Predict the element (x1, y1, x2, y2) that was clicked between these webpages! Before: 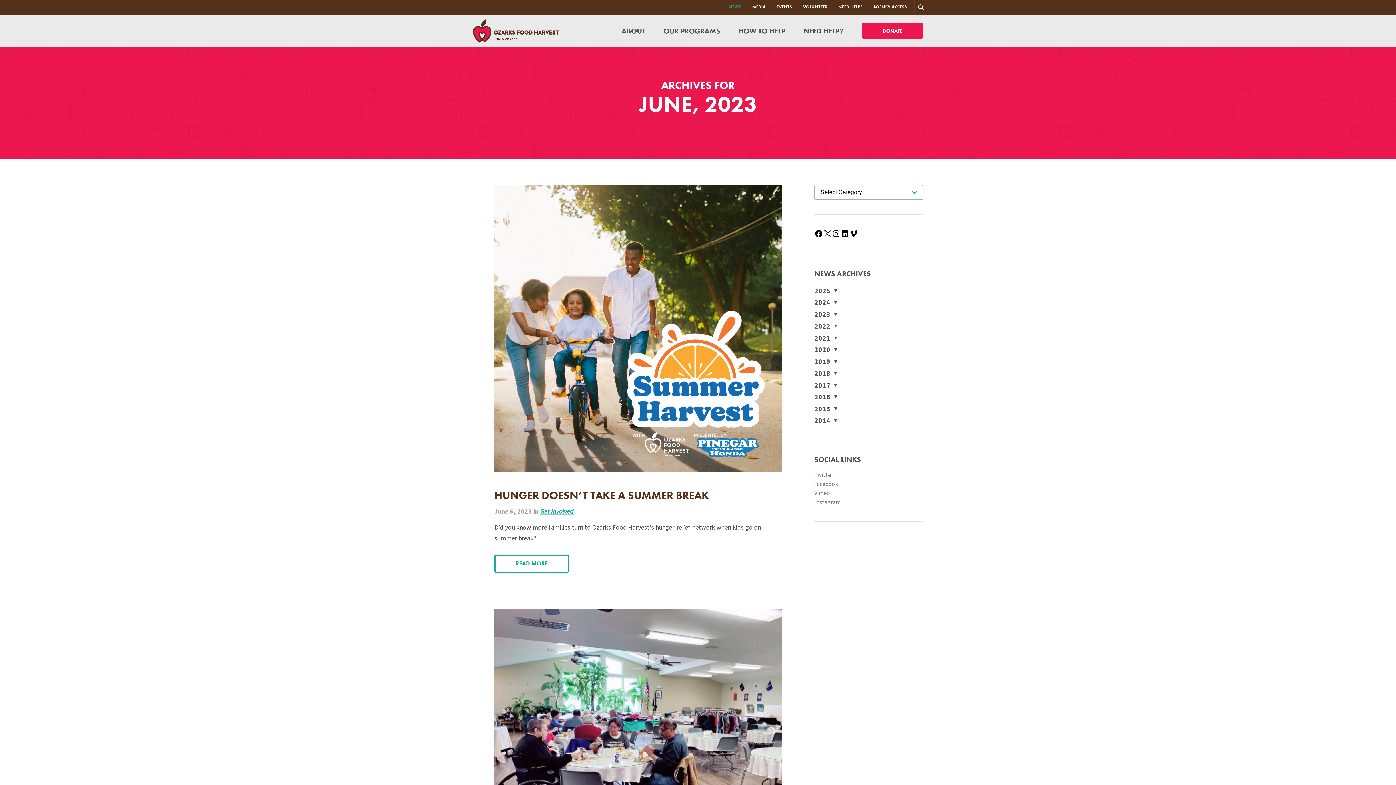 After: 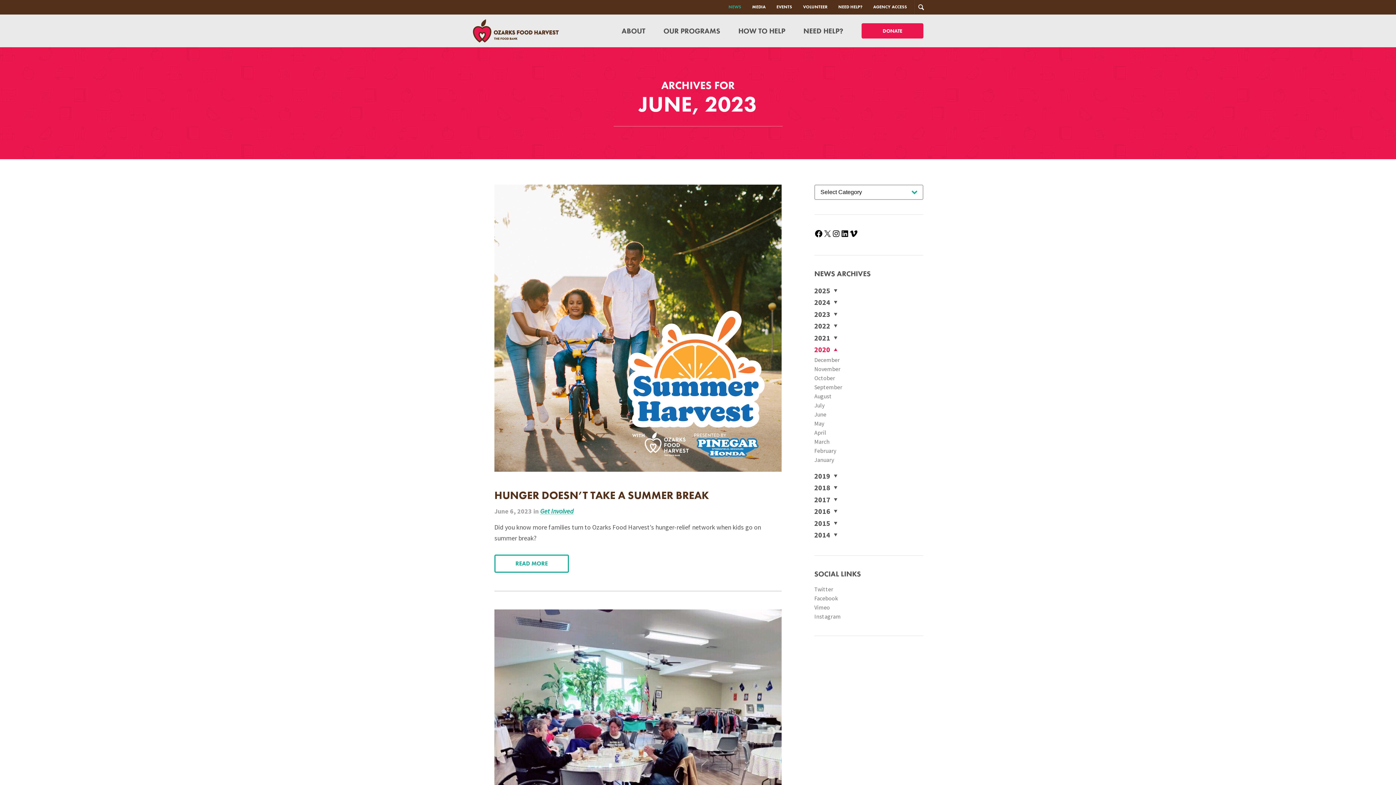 Action: bbox: (814, 343, 837, 355) label: 2020